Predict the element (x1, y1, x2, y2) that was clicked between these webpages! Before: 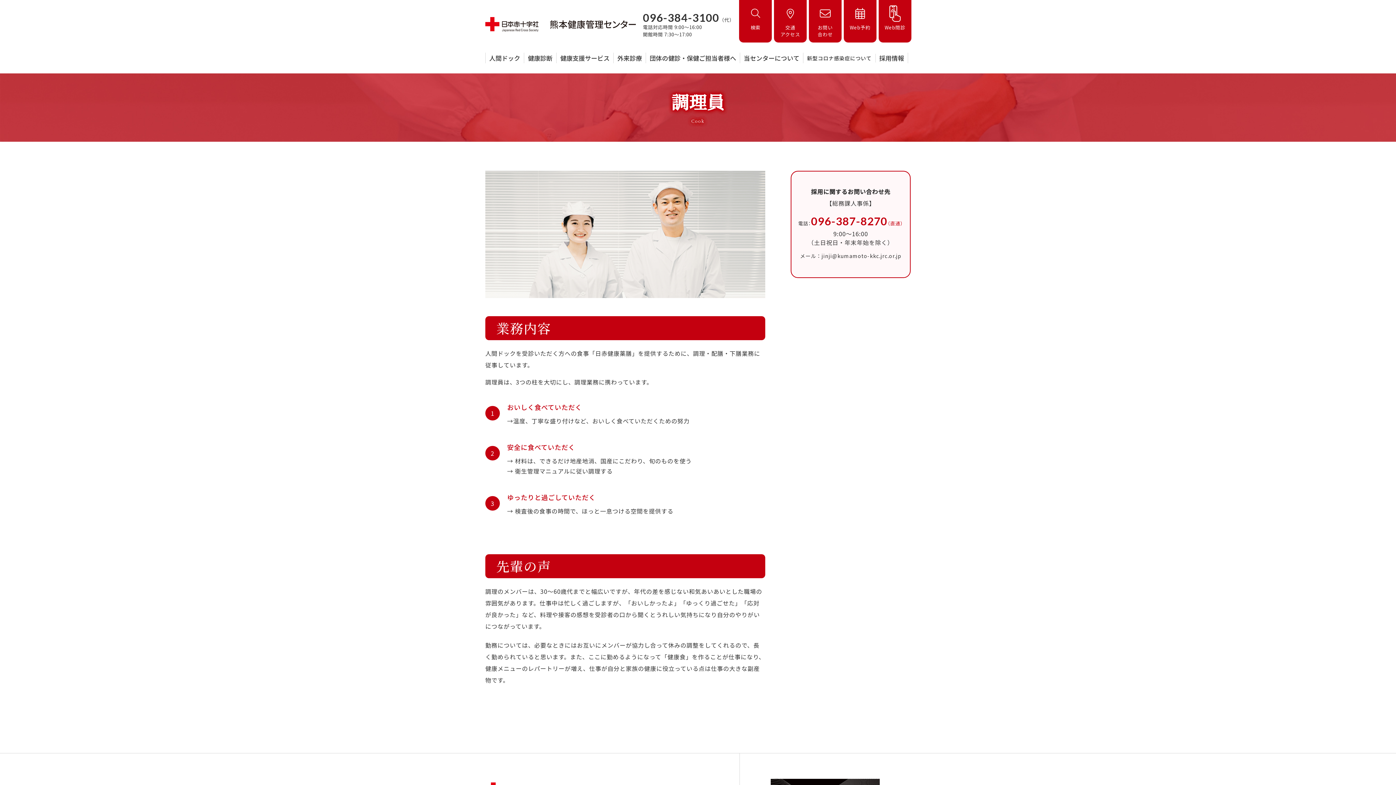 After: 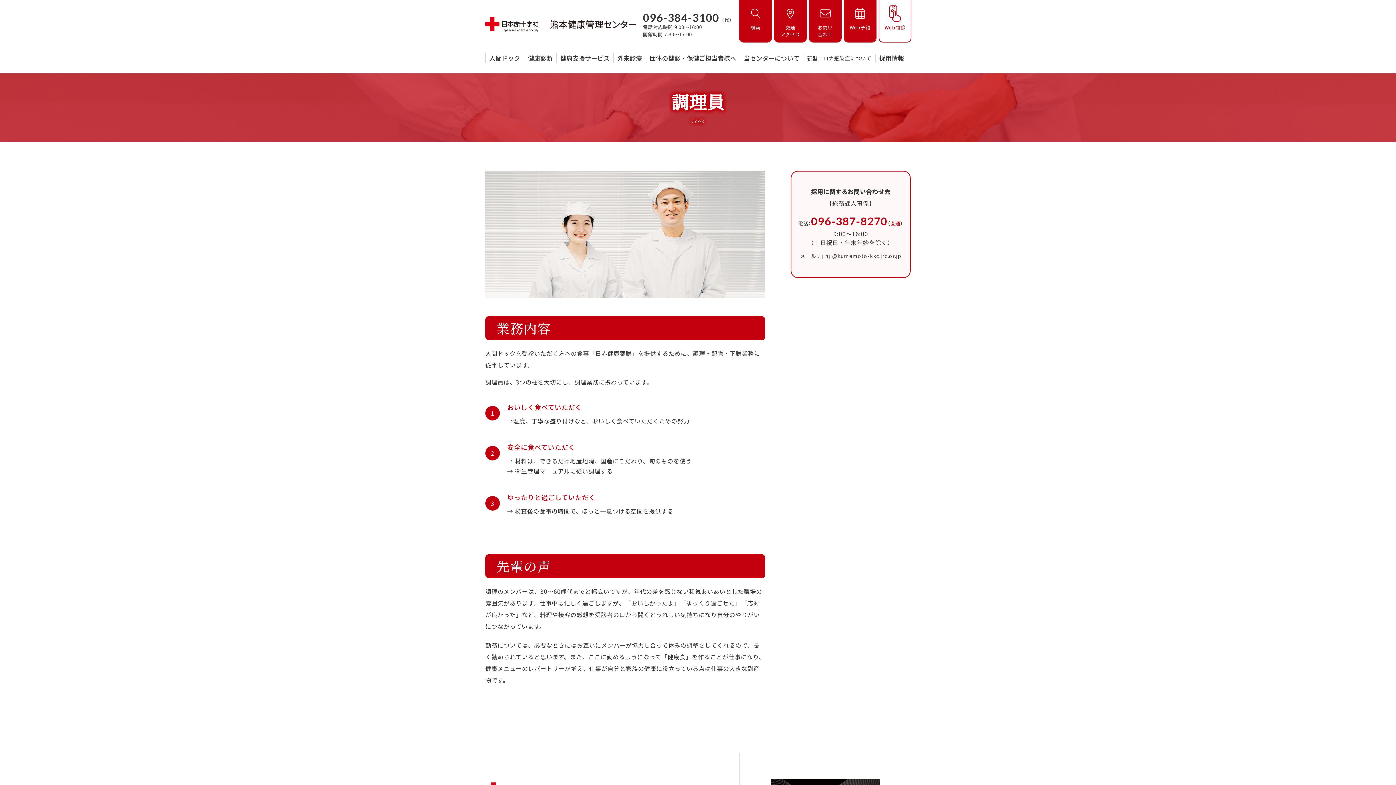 Action: bbox: (879, 0, 910, 41) label: Web問診